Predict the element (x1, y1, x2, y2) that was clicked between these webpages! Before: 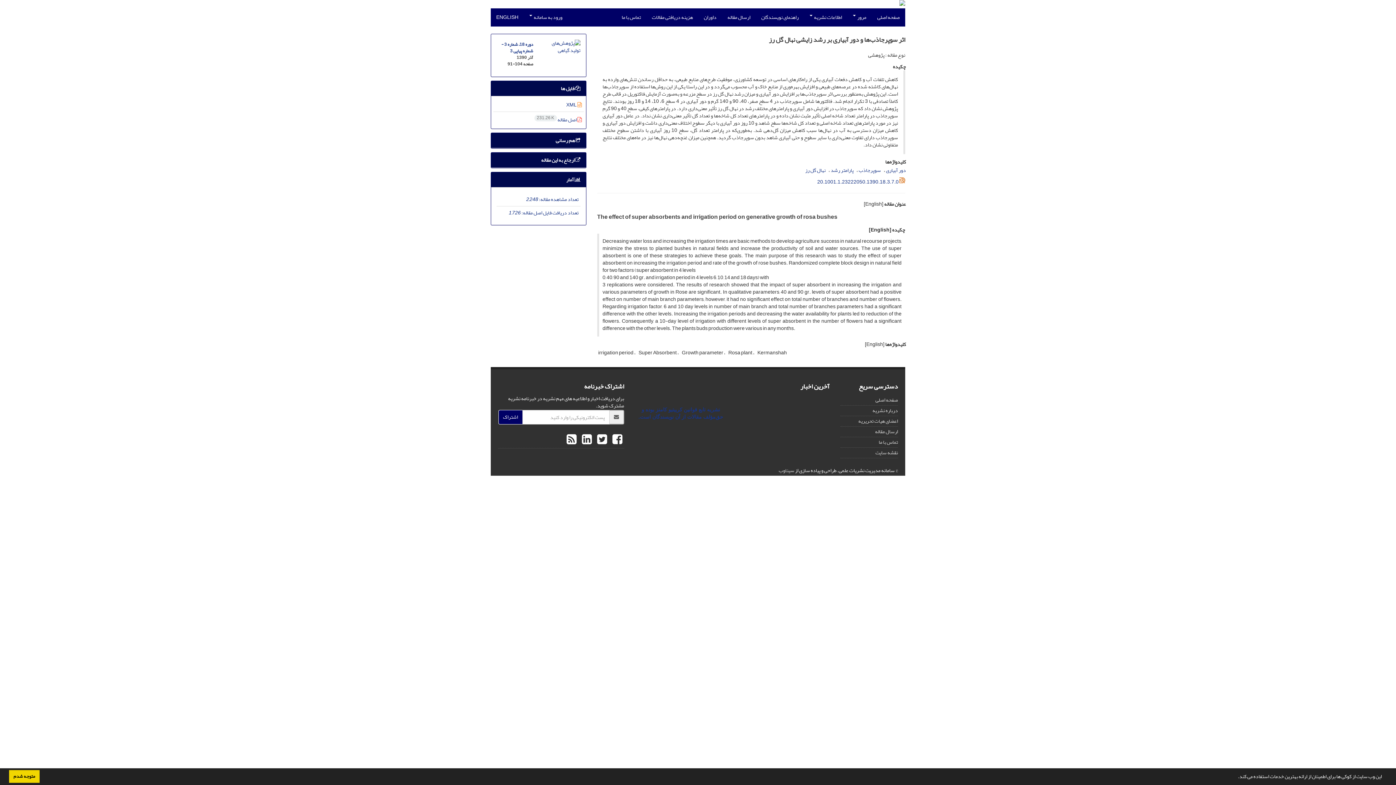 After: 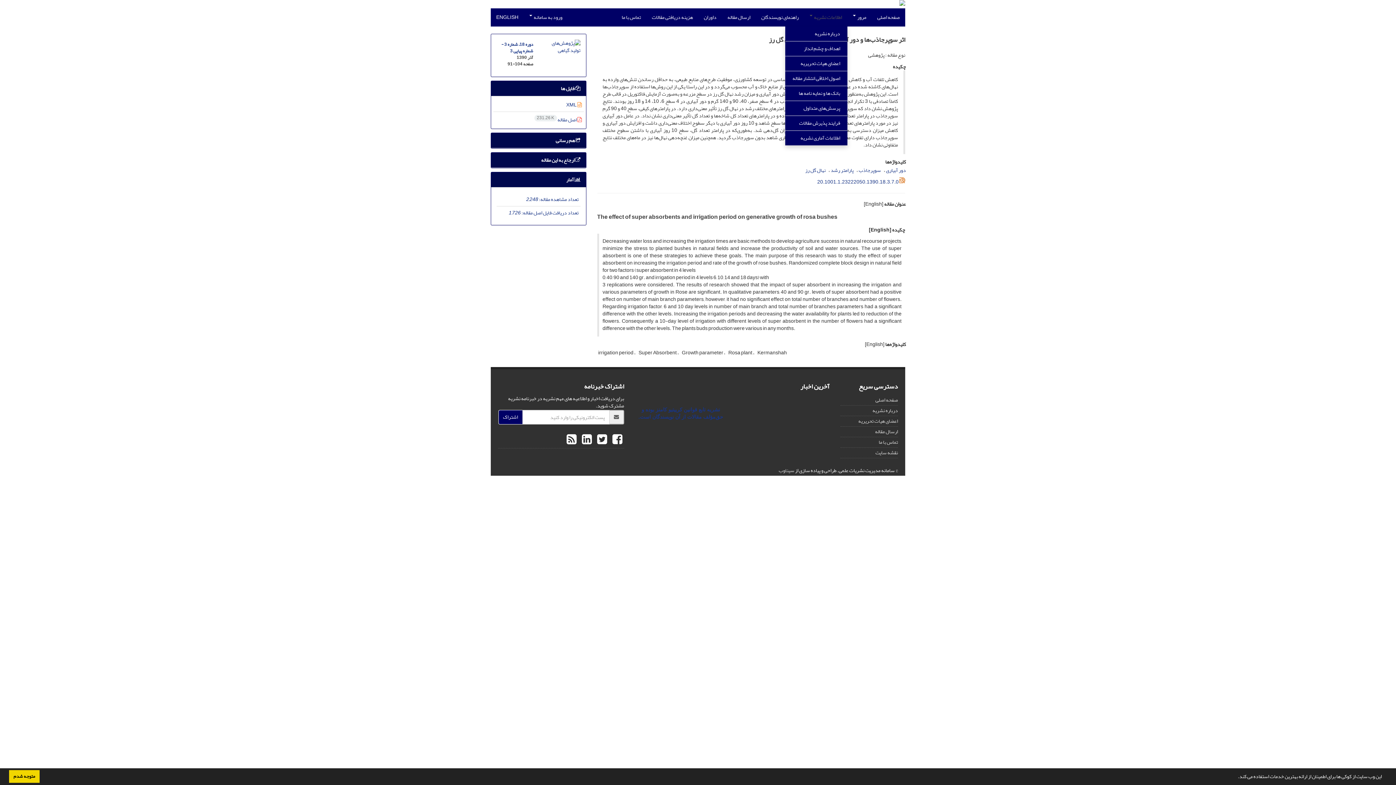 Action: label: اطلاعات نشریه  bbox: (804, 8, 847, 26)